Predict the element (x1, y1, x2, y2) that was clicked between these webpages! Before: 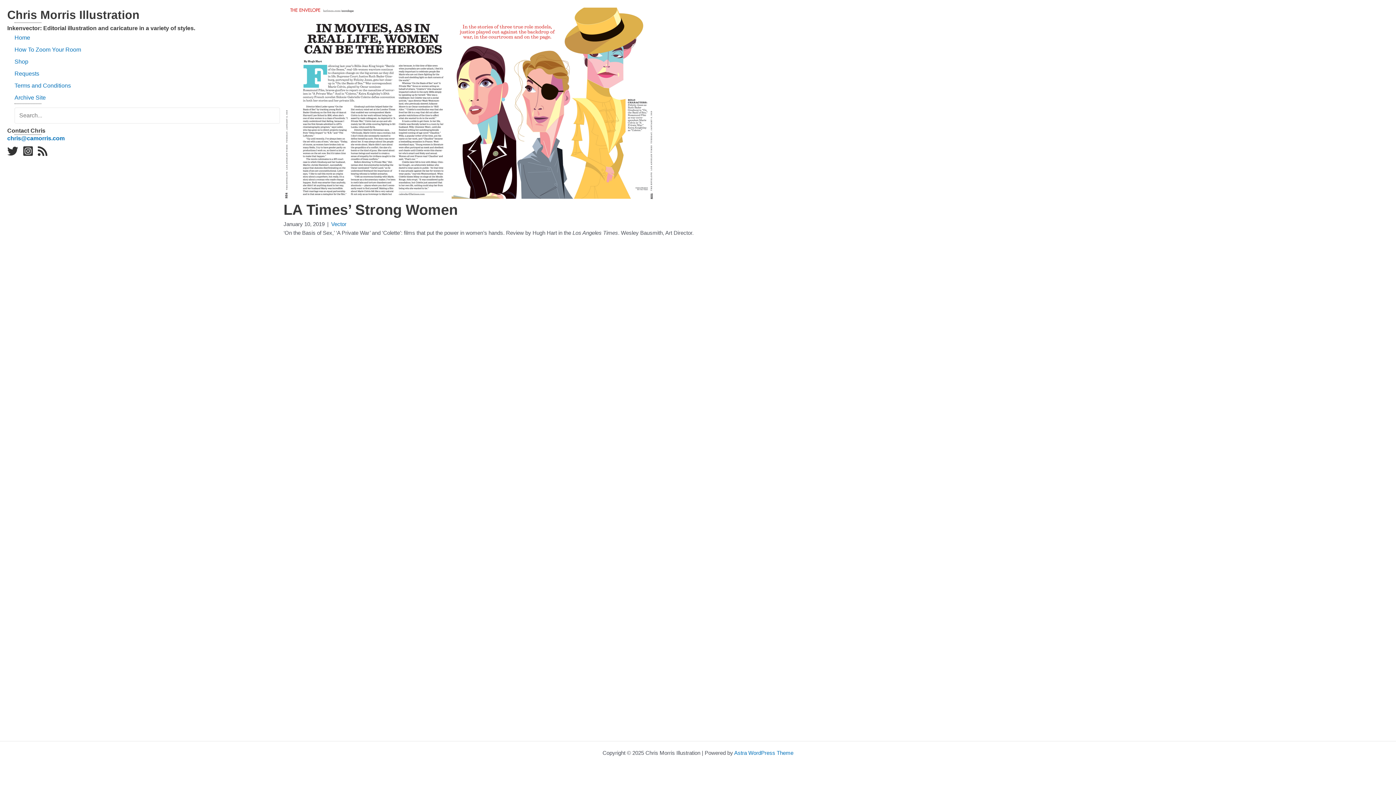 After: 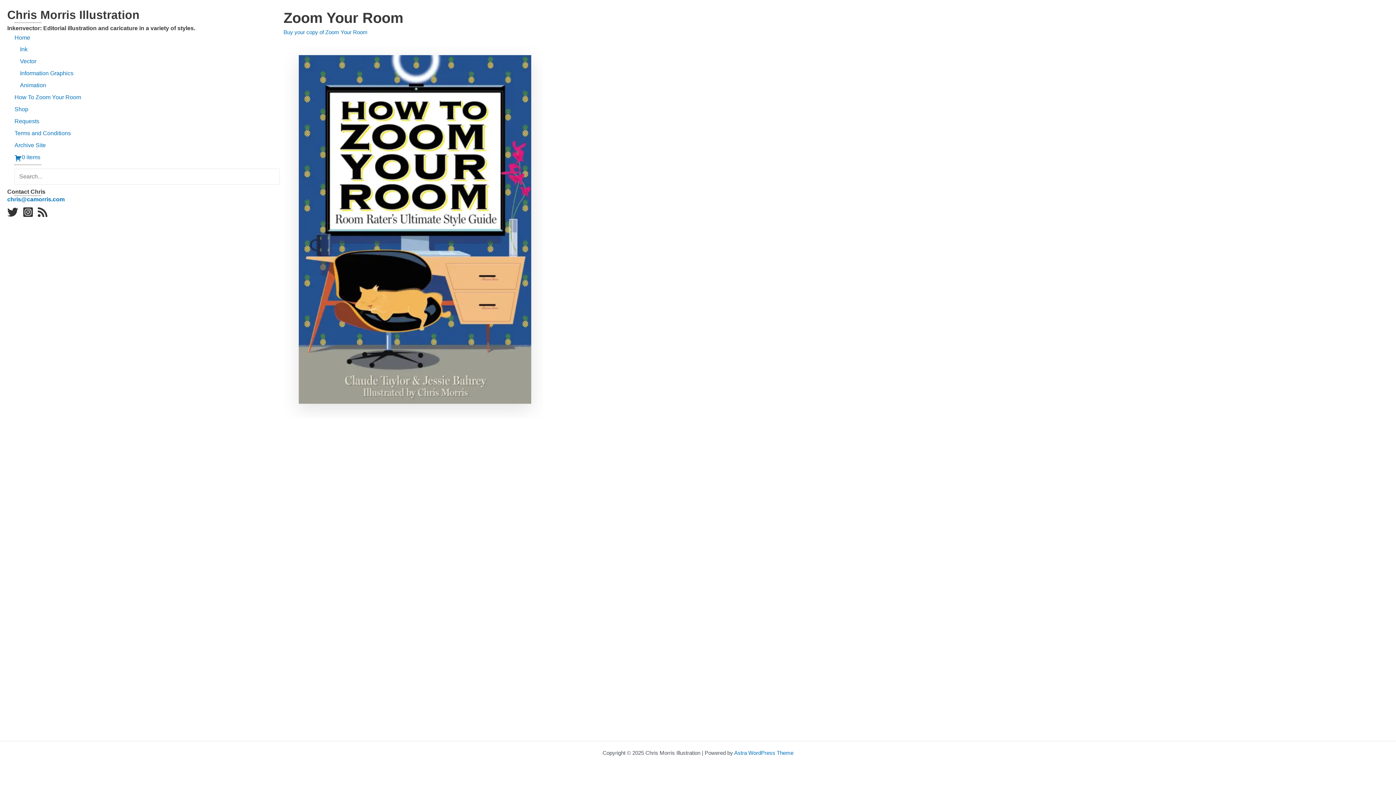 Action: bbox: (14, 44, 283, 55) label: How To Zoom Your Room